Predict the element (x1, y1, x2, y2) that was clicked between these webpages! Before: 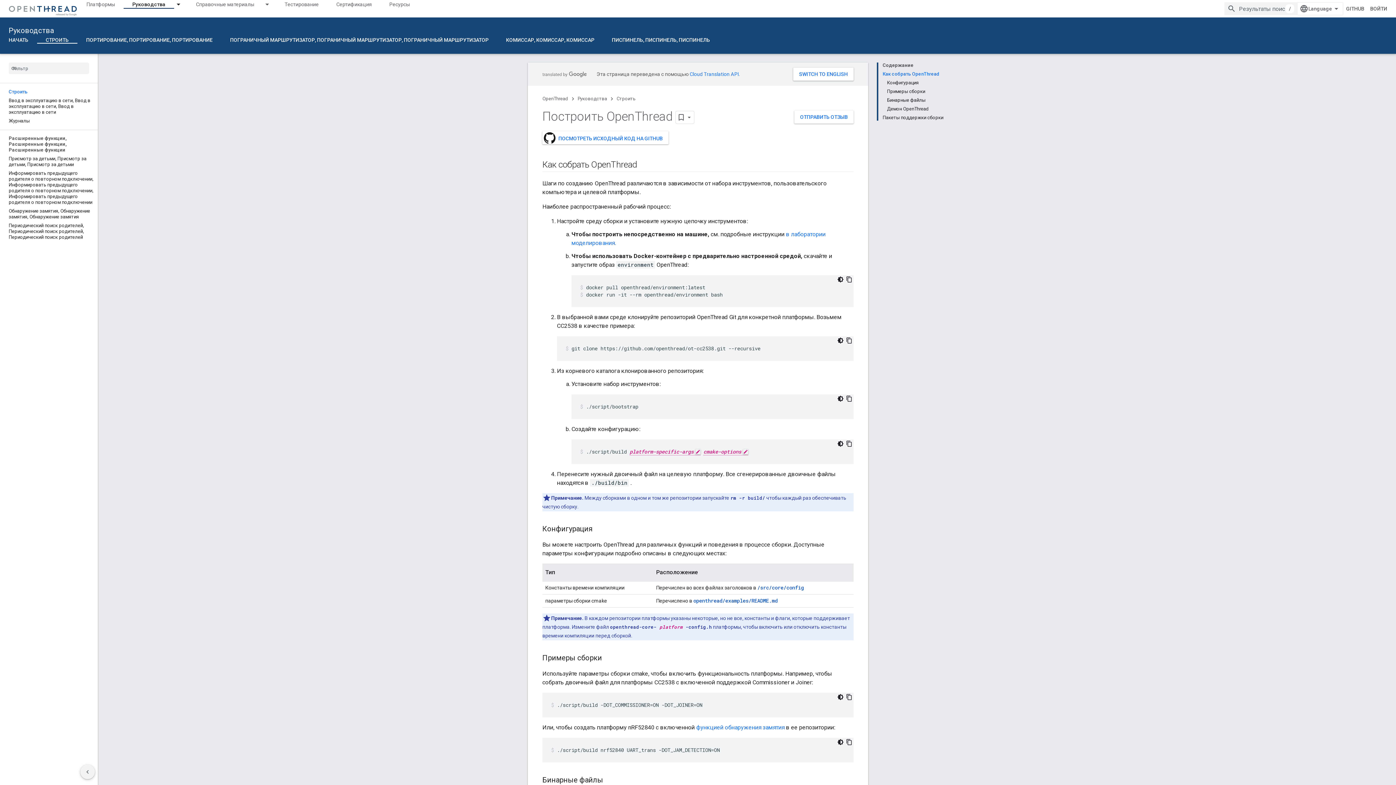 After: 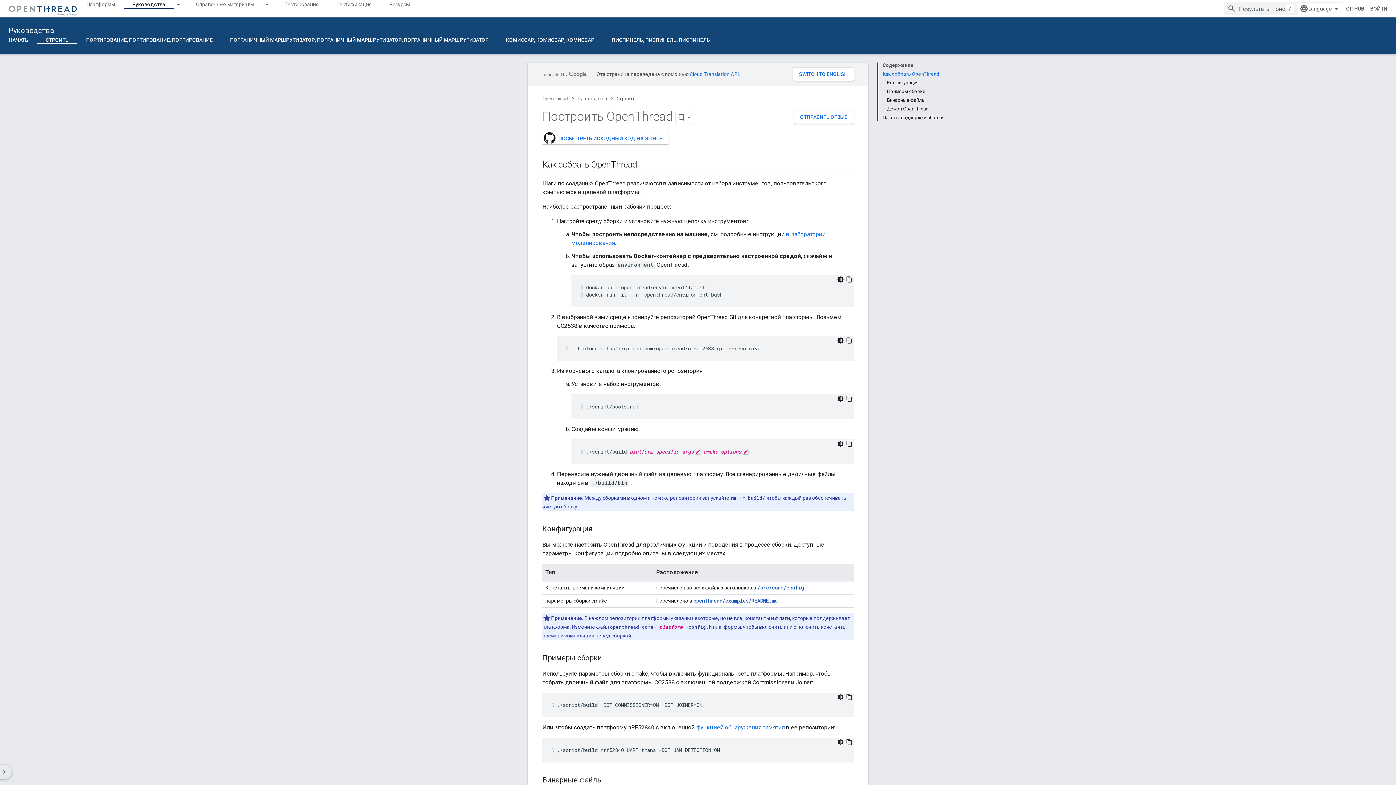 Action: bbox: (80, 765, 94, 779) label: Скрыть боковую панель навигации